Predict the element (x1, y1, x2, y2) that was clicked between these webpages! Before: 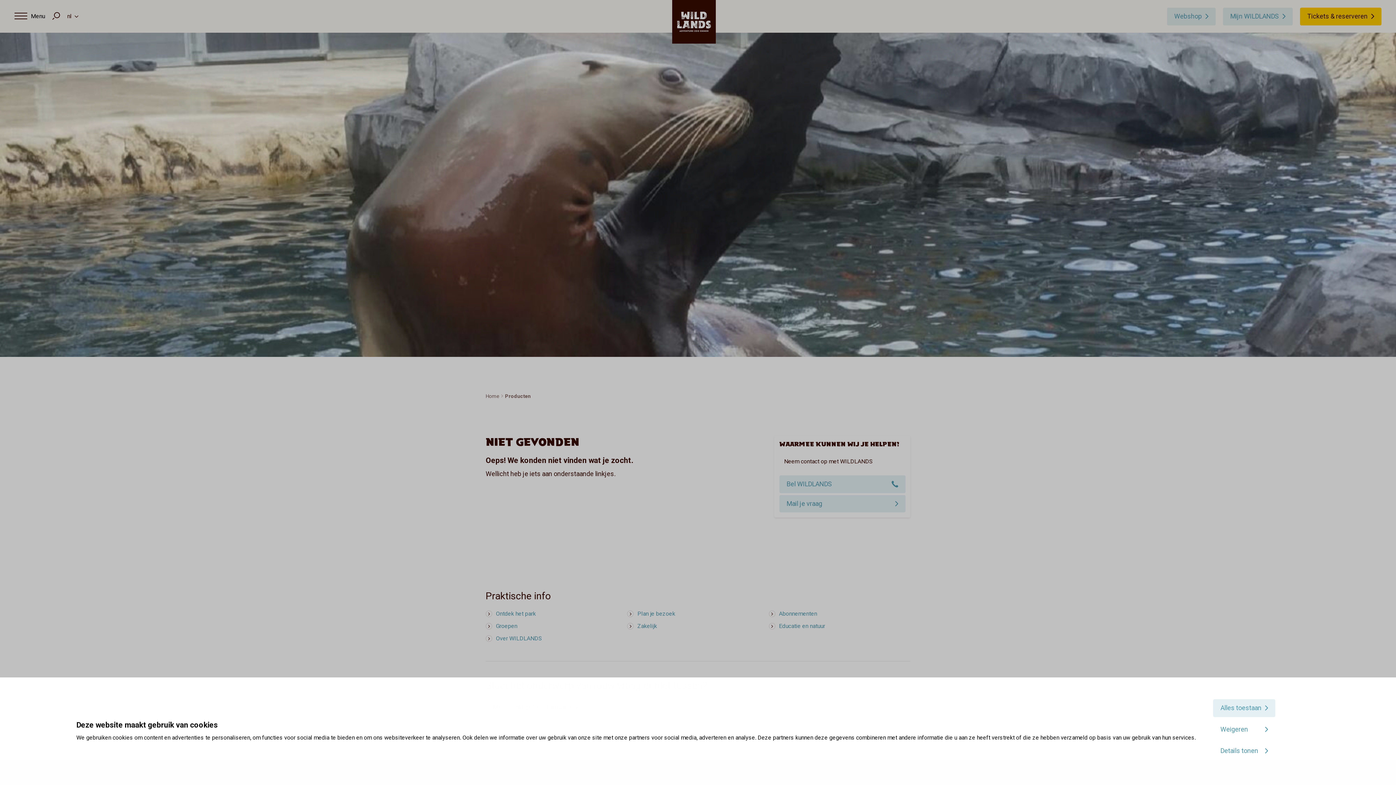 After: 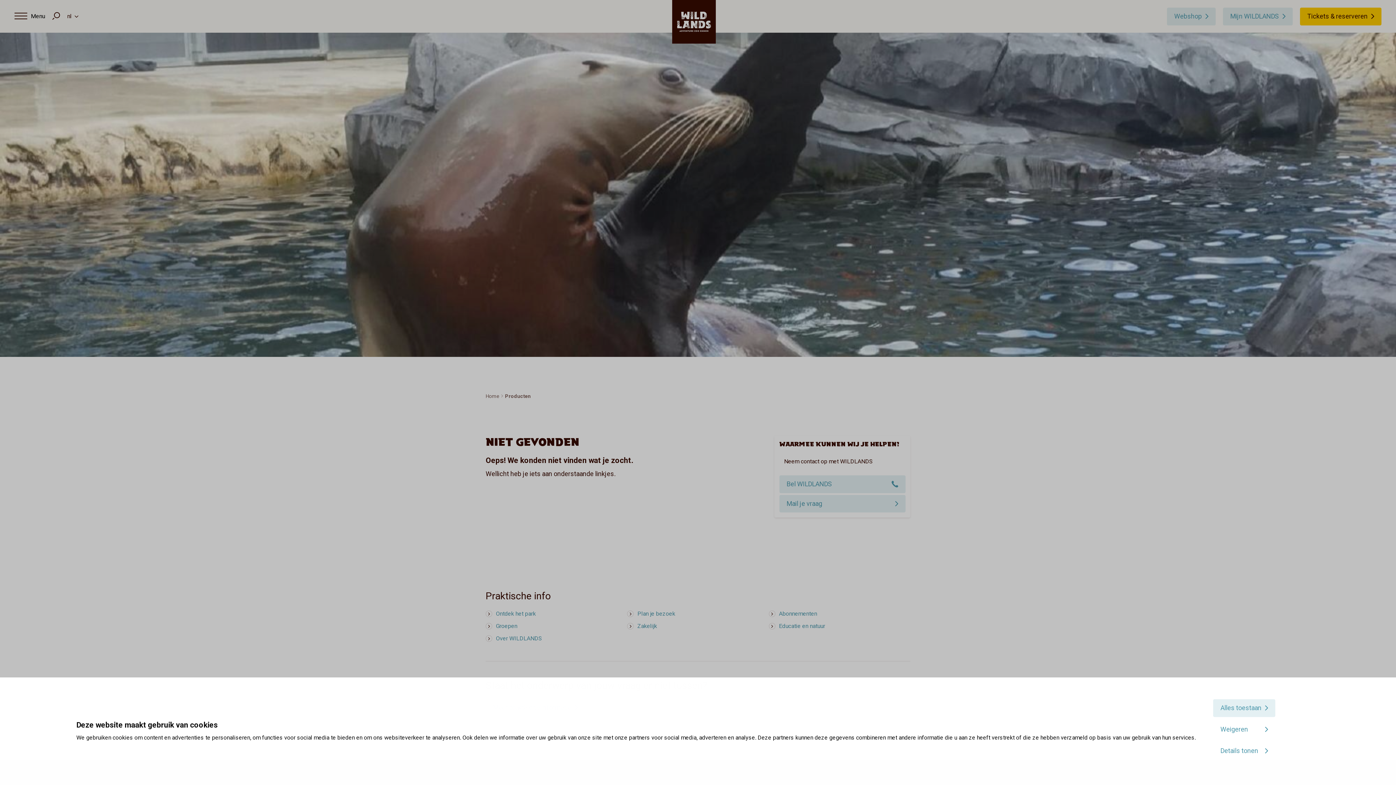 Action: label: Groepen bbox: (485, 622, 517, 630)